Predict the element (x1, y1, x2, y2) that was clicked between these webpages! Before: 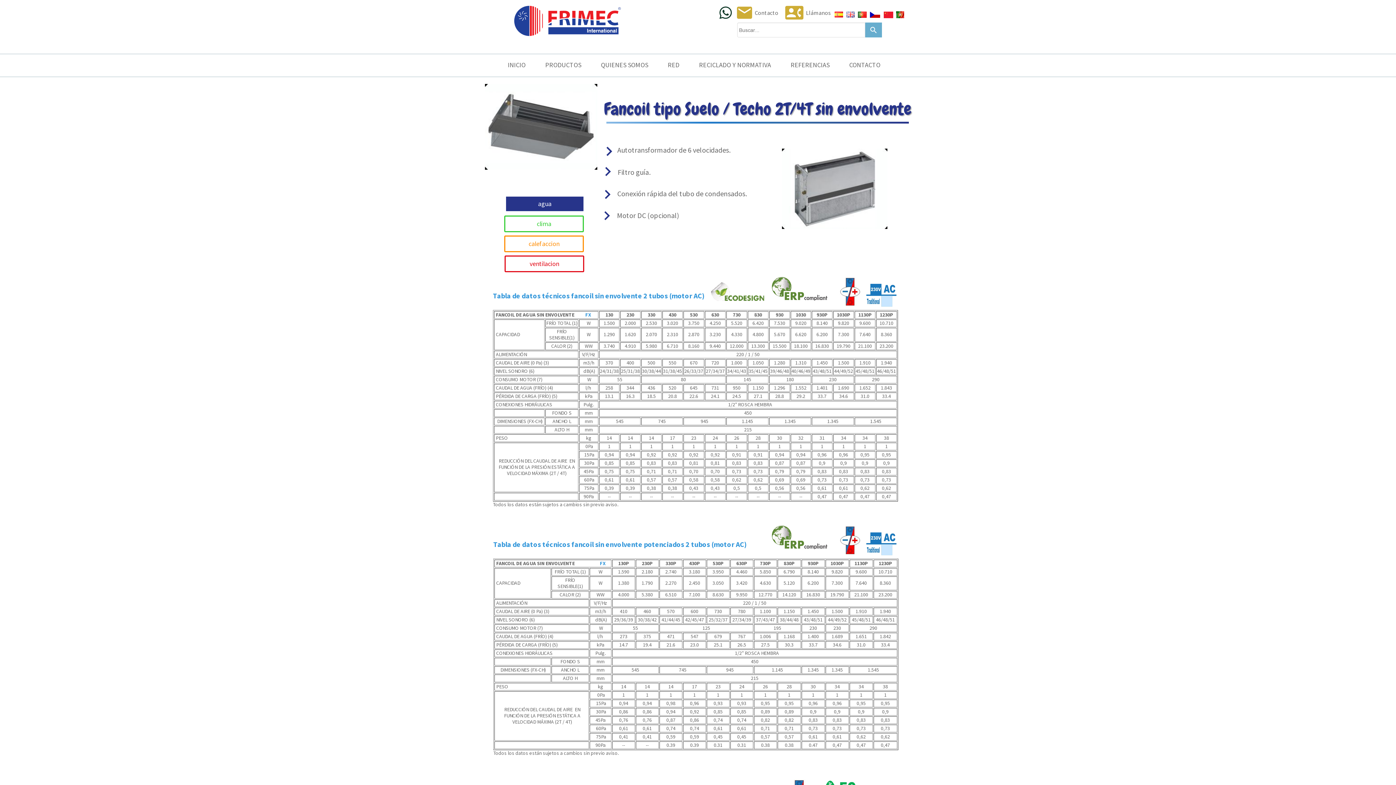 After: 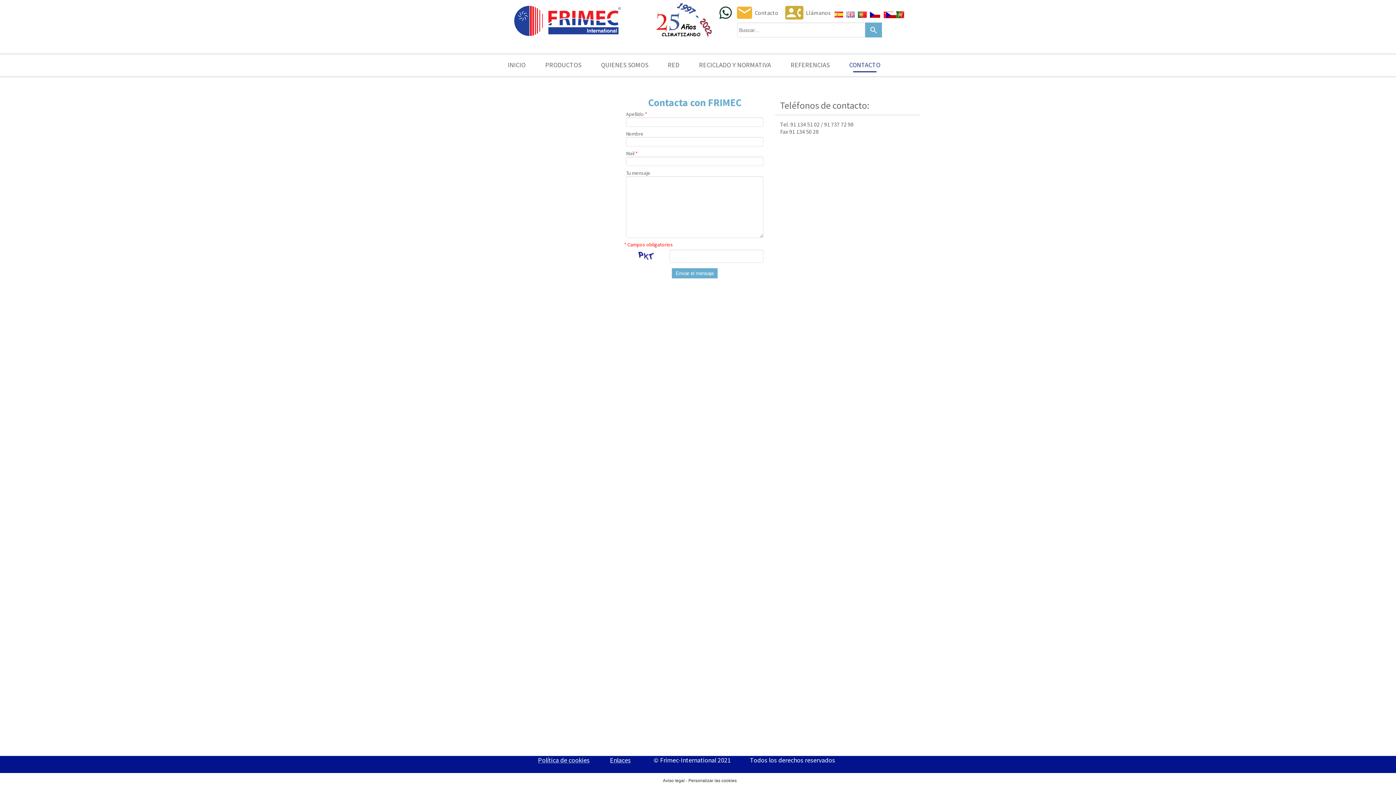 Action: bbox: (735, 3, 753, 21) label: local_post_office